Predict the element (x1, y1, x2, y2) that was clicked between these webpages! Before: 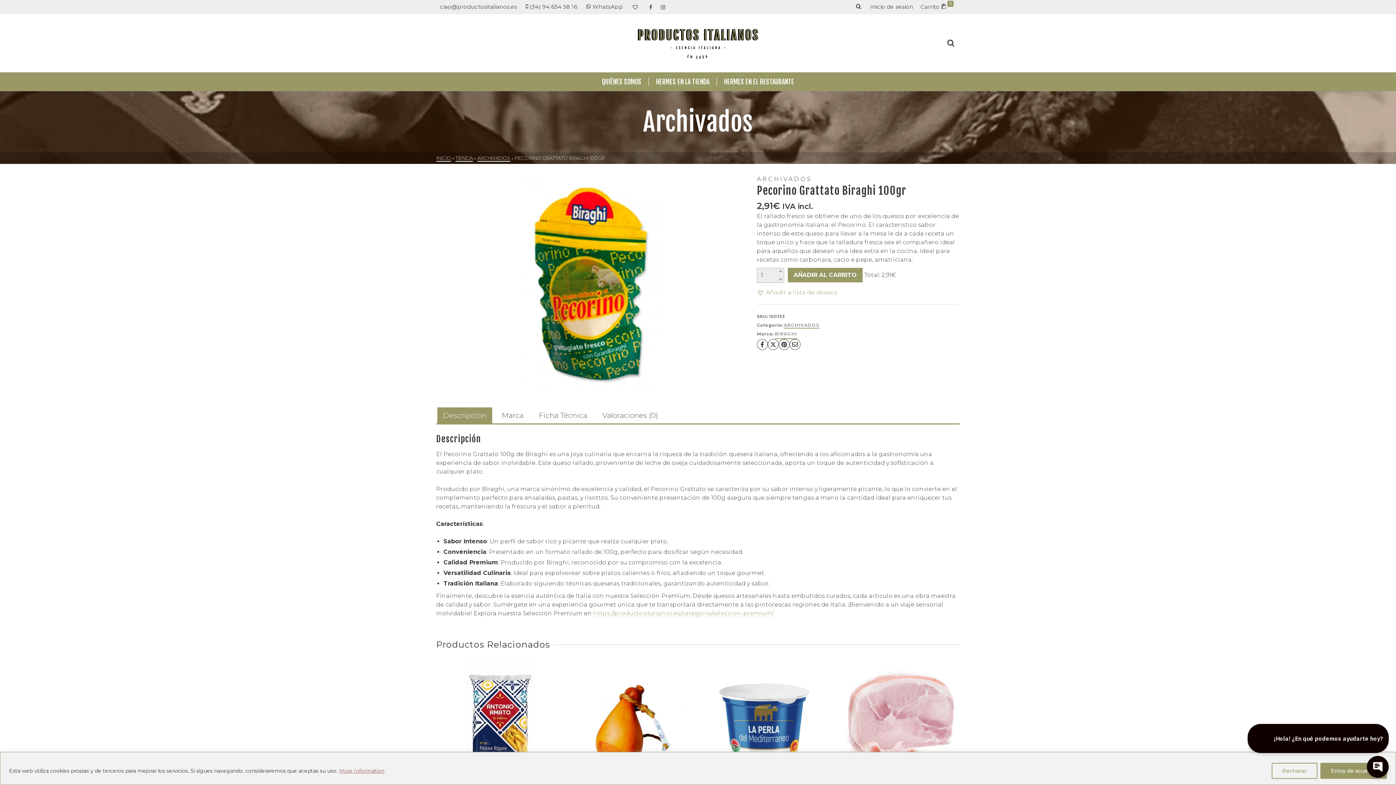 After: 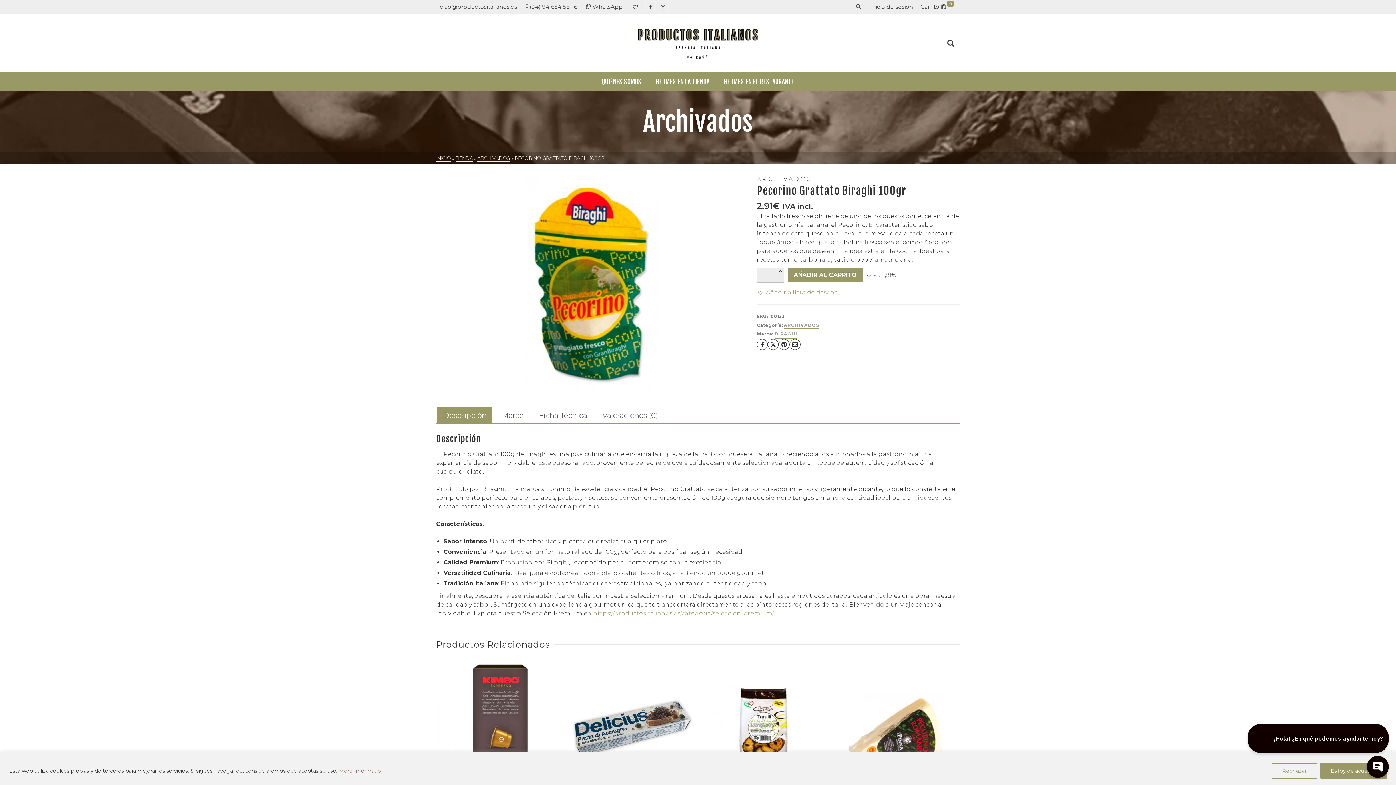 Action: label: Descripción bbox: (437, 407, 492, 424)